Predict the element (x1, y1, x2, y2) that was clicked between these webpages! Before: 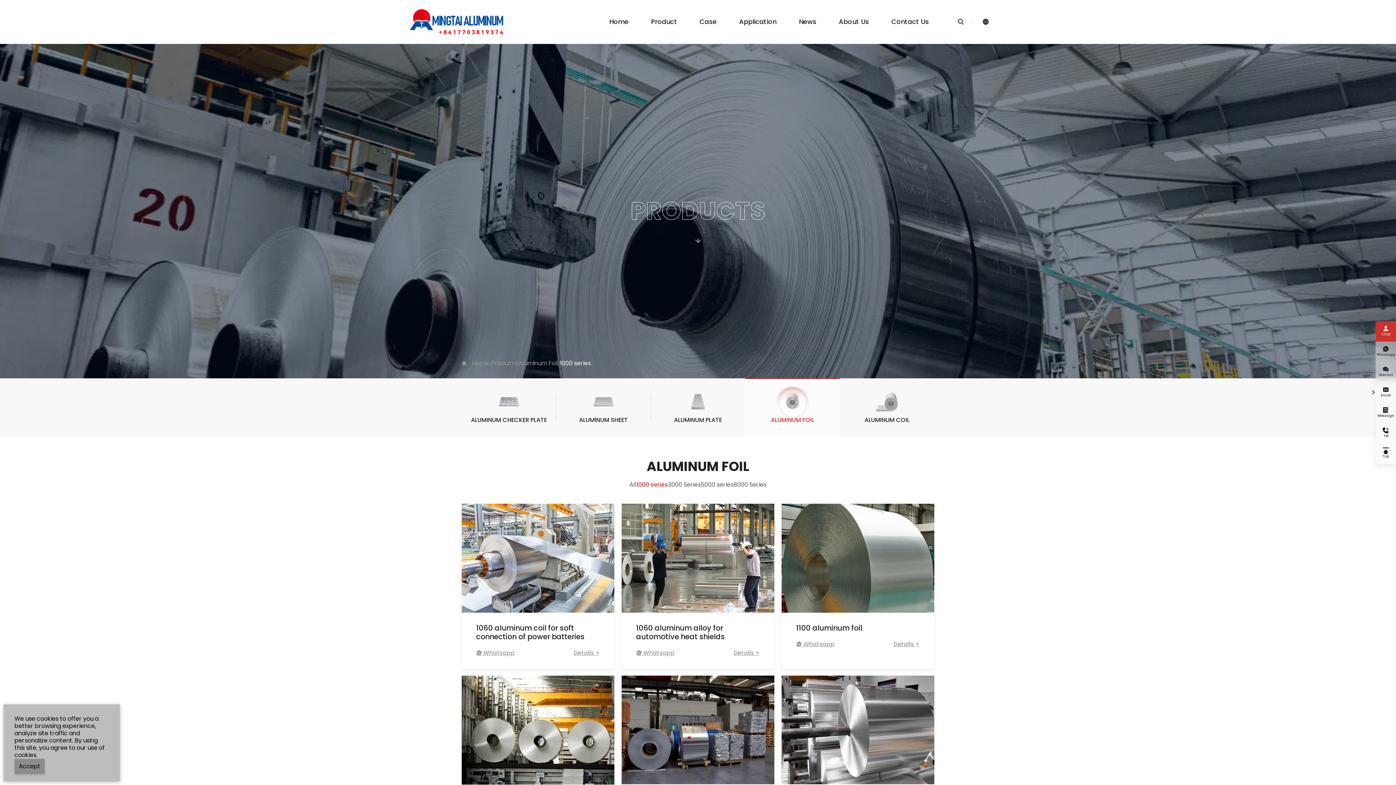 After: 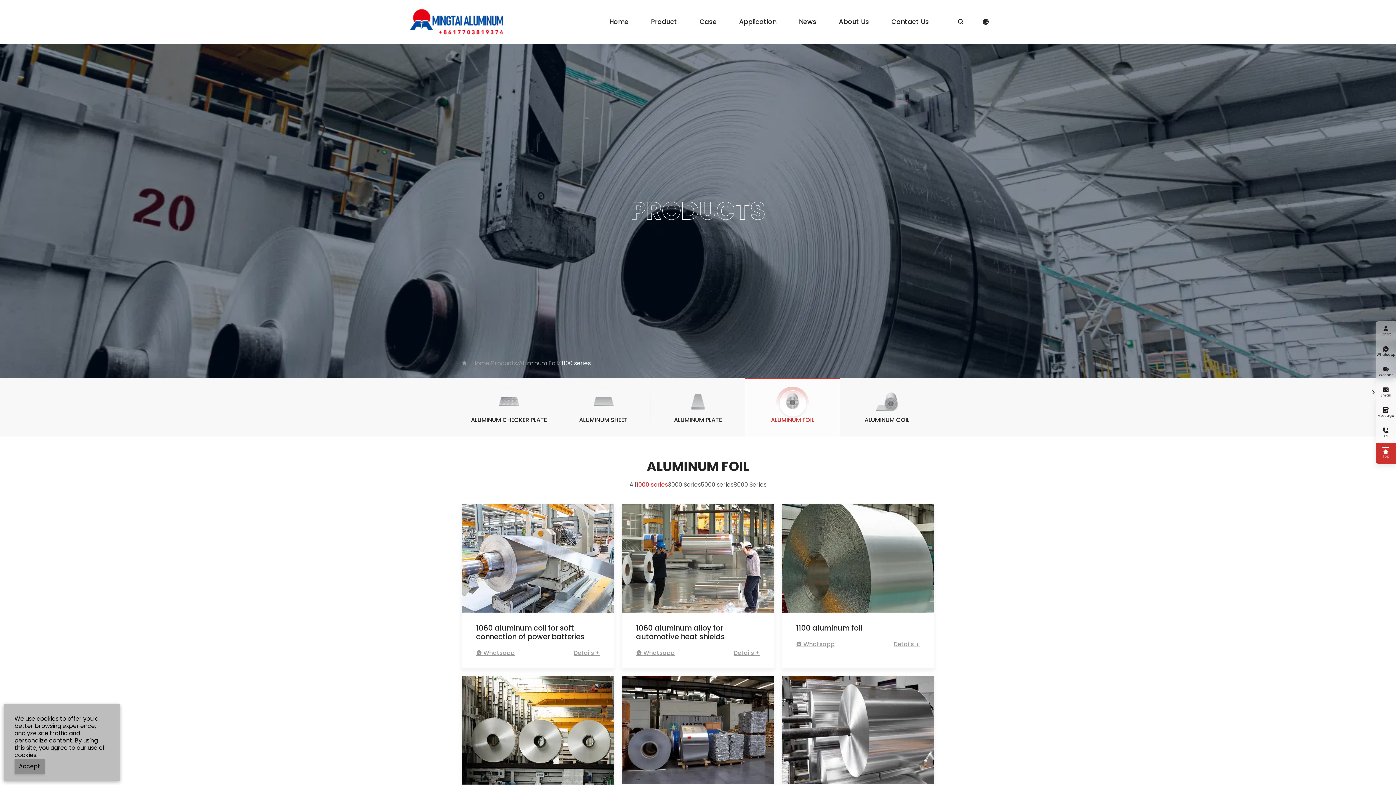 Action: bbox: (1376, 443, 1396, 464) label: 
Top